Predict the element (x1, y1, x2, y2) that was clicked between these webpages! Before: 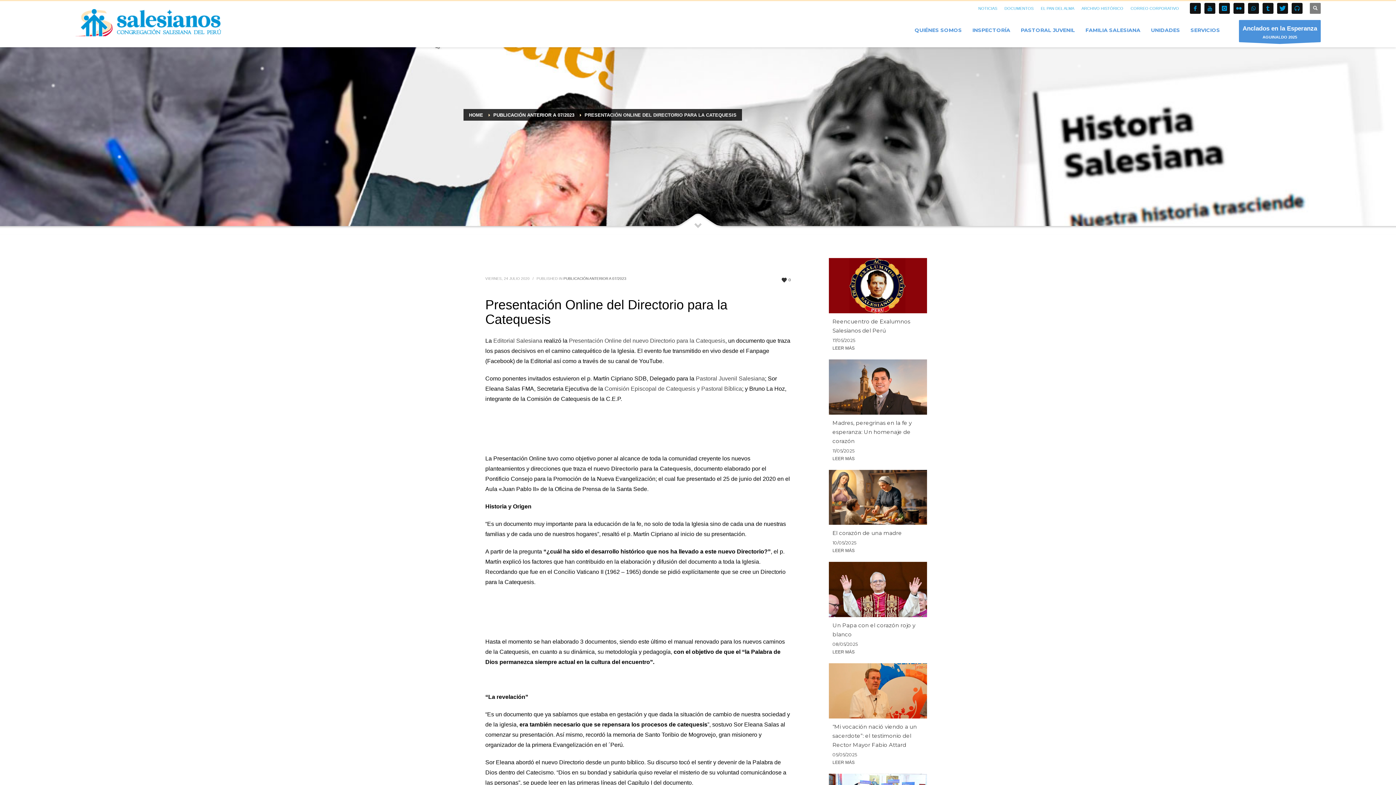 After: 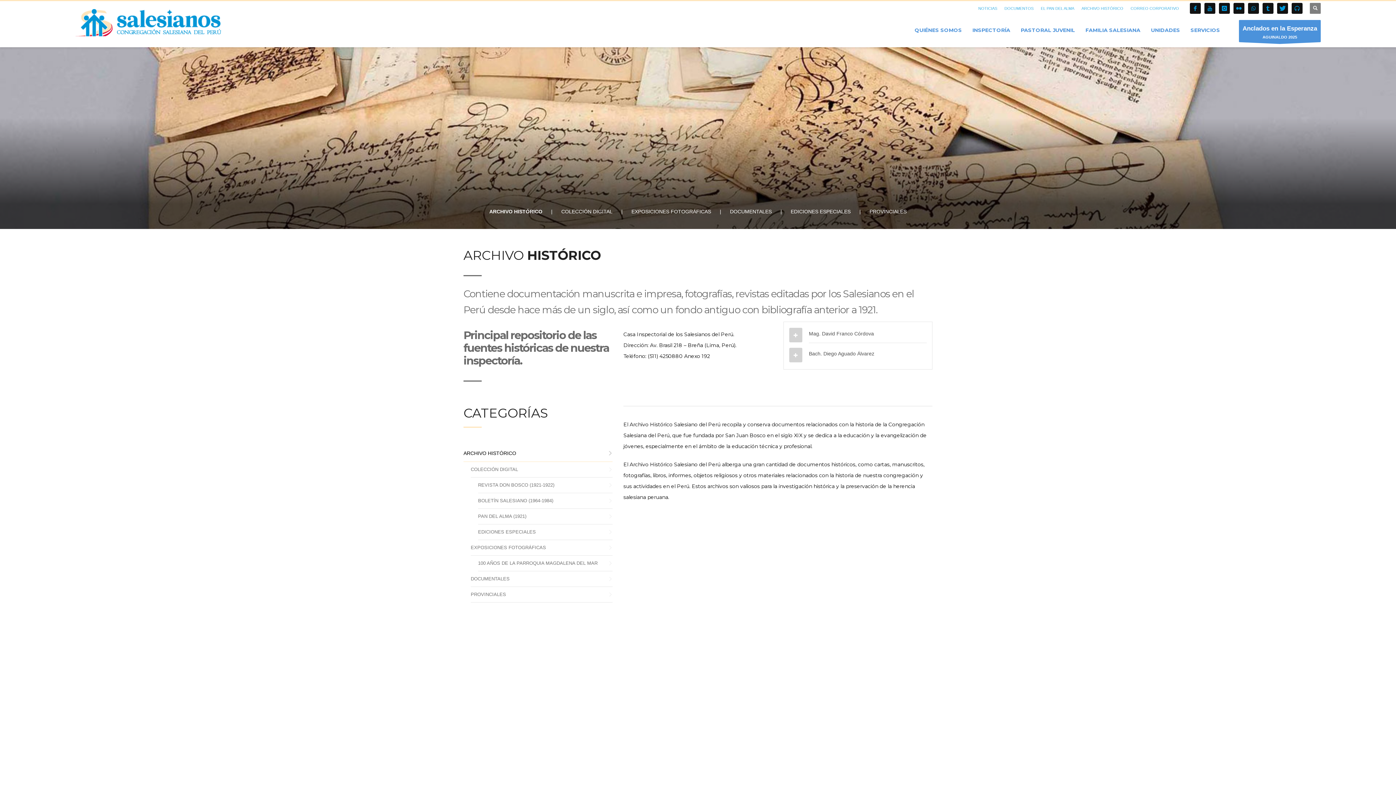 Action: bbox: (1081, 4, 1123, 12) label: ARCHIVO HISTÓRICO